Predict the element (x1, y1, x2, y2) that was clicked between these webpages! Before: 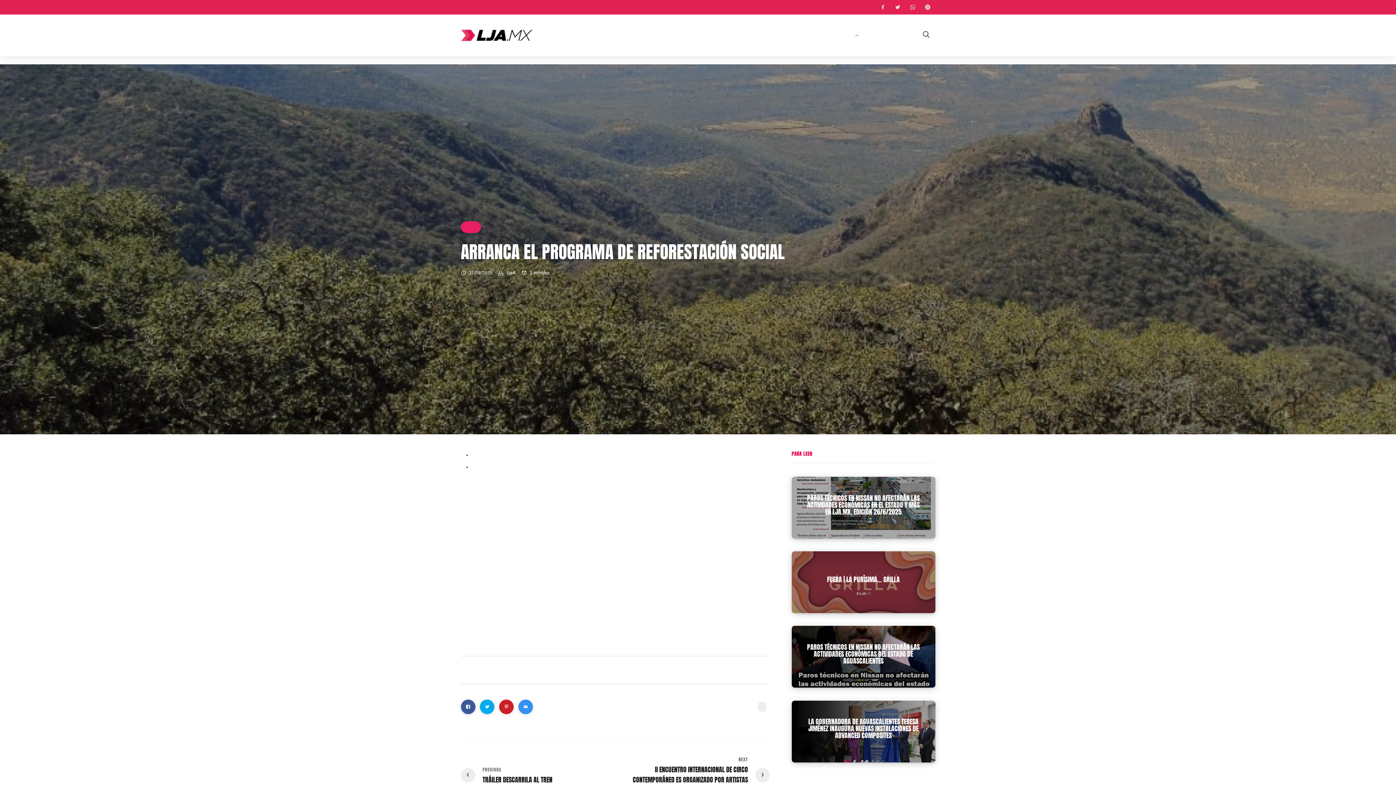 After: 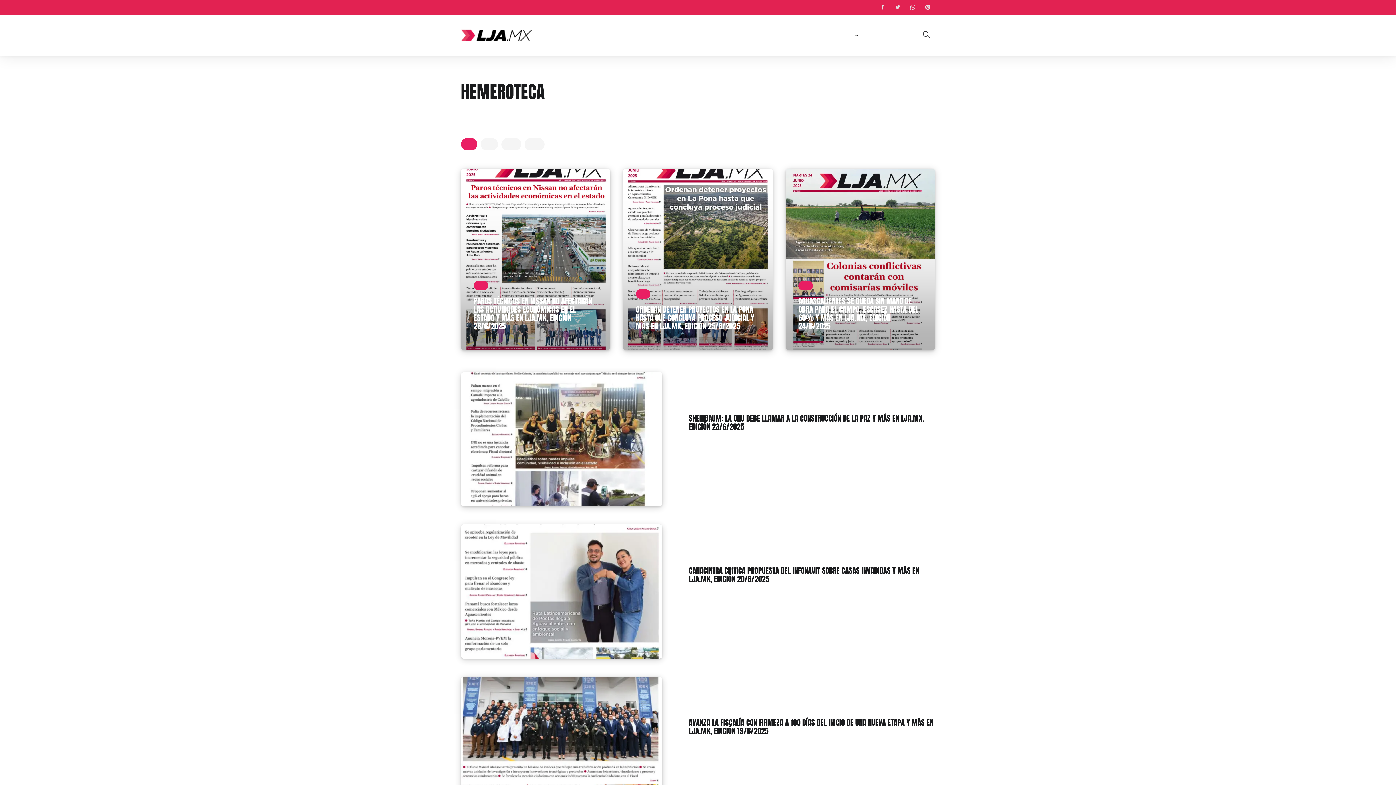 Action: bbox: (894, 29, 906, 41) label: IMPRESO